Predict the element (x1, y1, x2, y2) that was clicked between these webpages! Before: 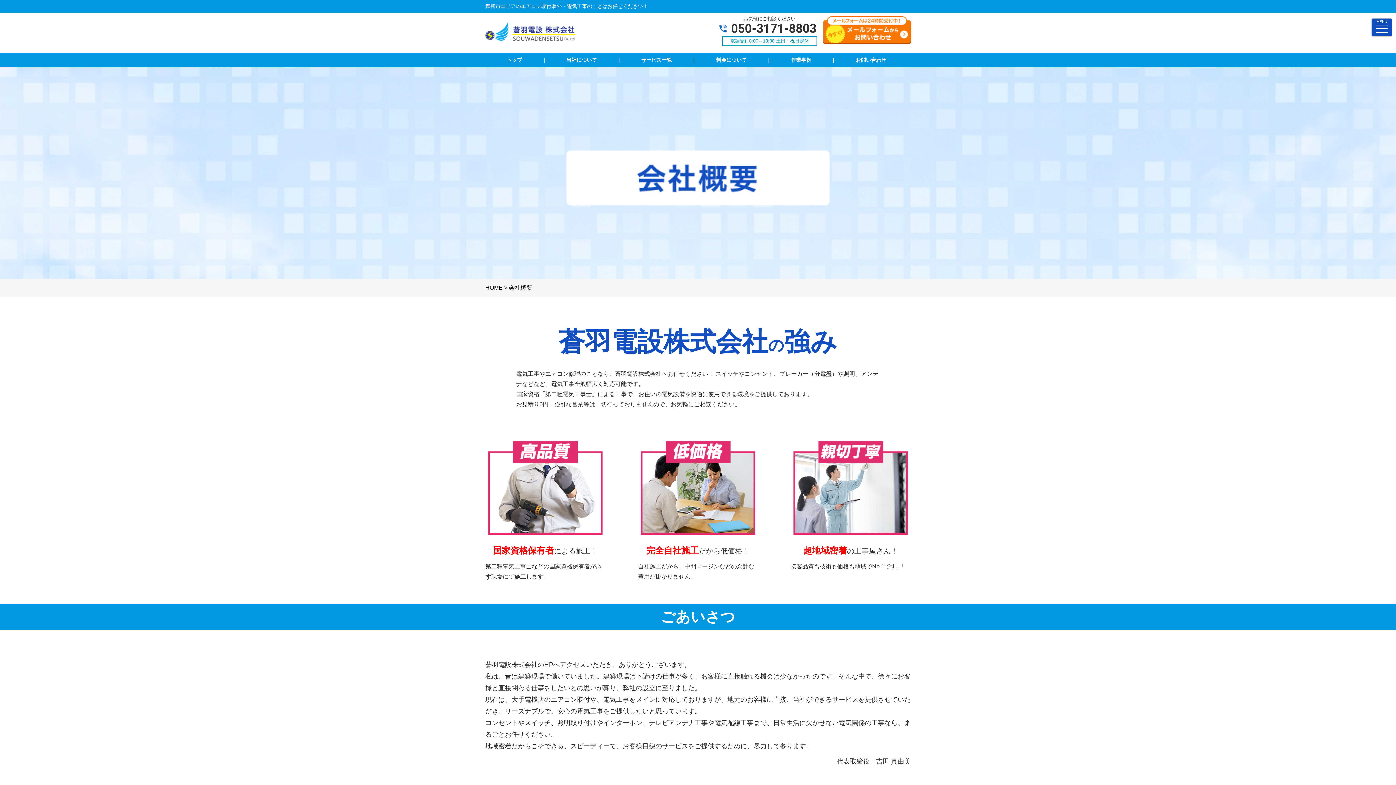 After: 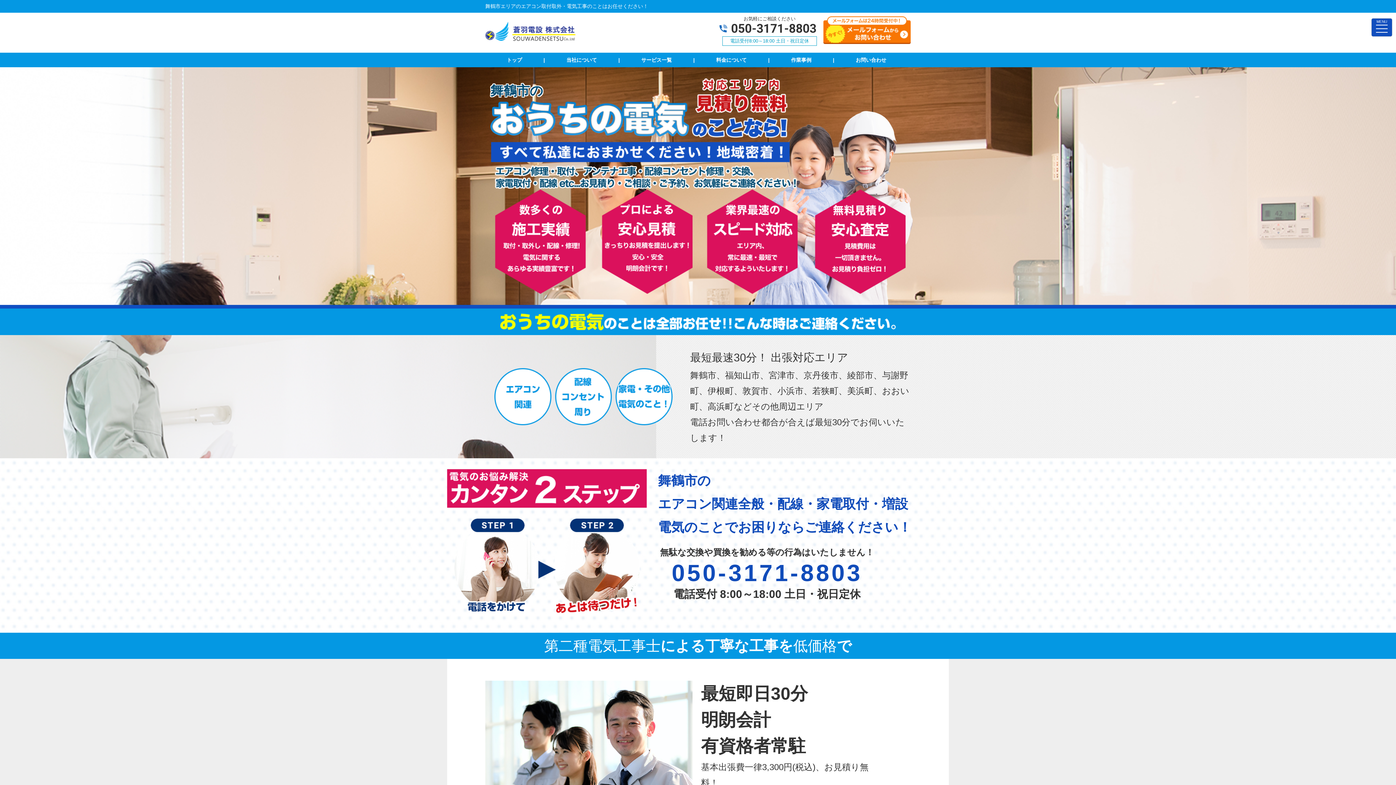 Action: bbox: (485, 36, 576, 42)